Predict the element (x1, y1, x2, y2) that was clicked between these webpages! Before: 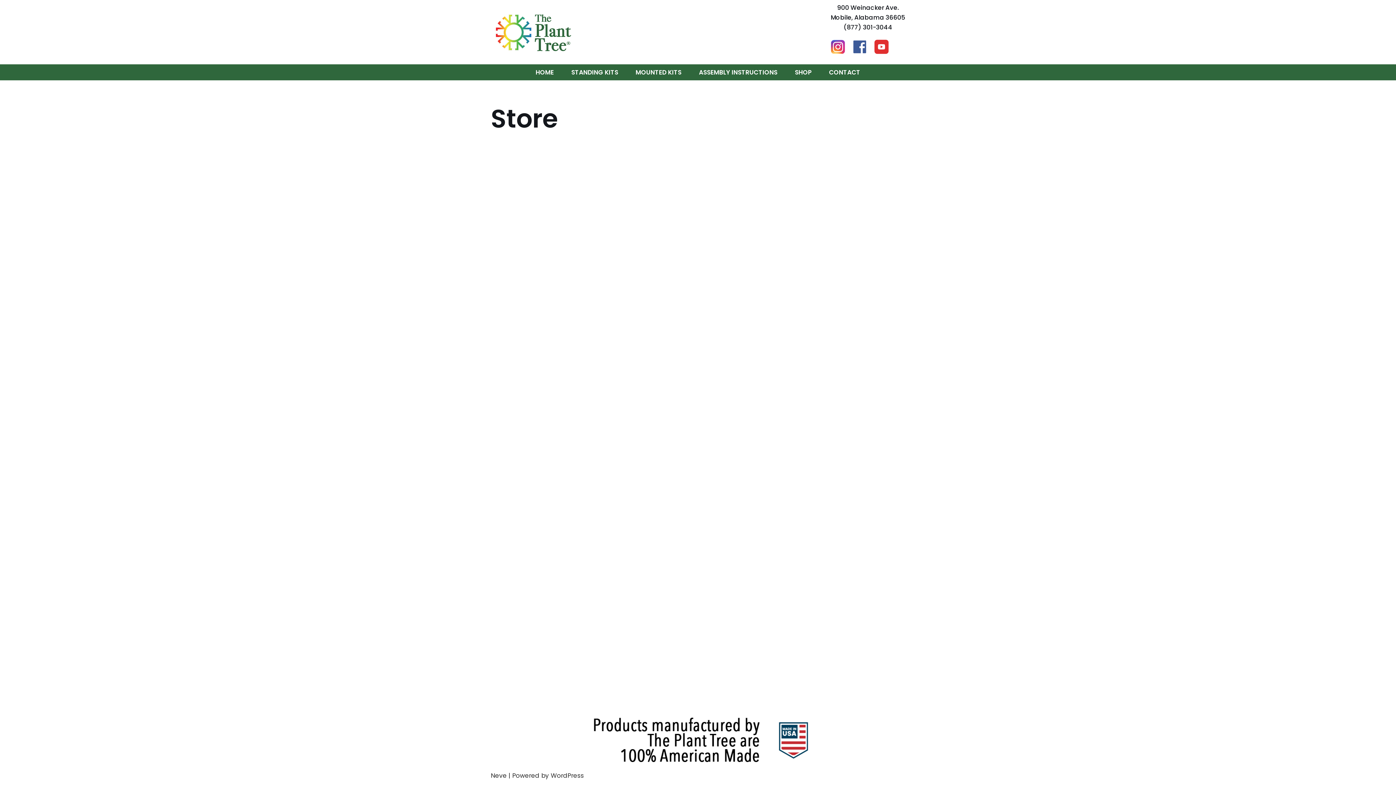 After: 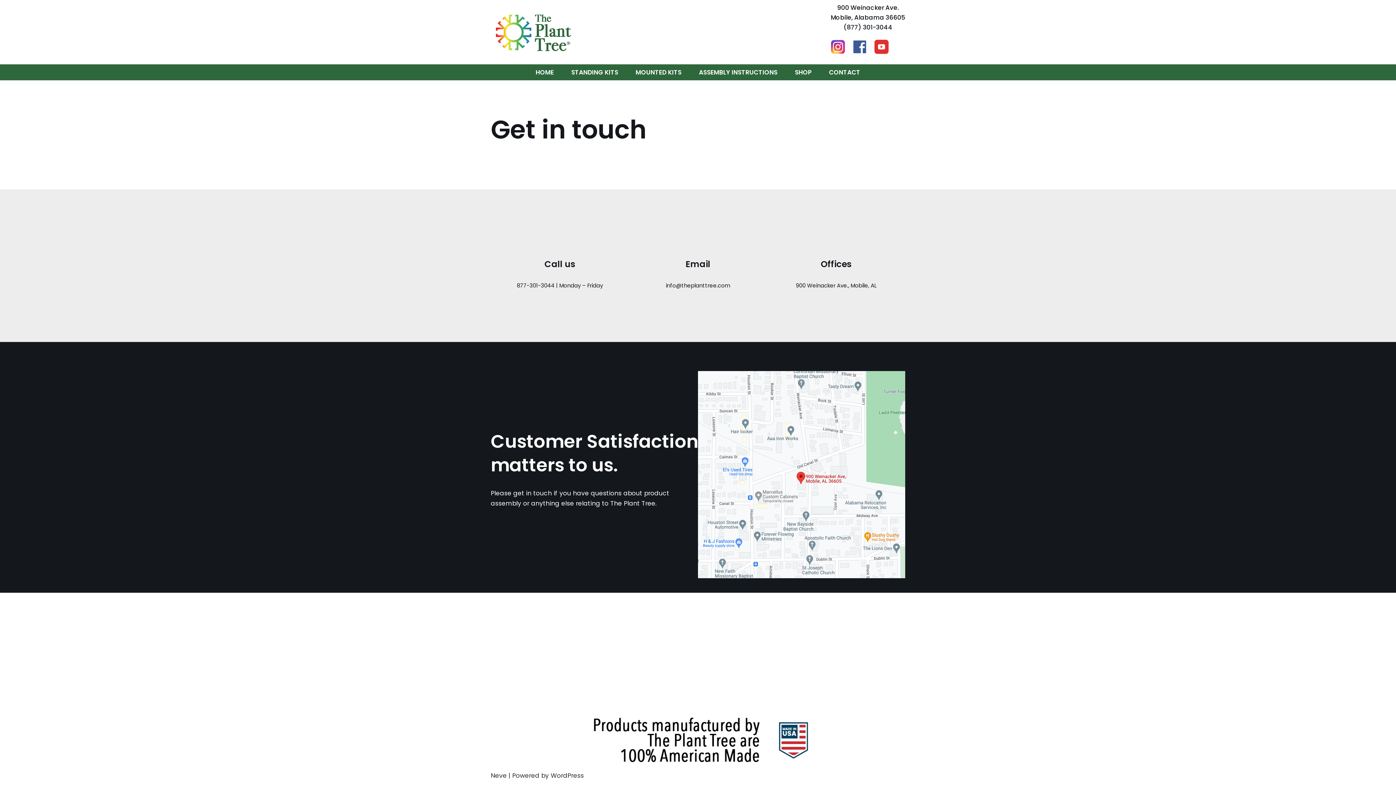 Action: label: CONTACT bbox: (829, 67, 860, 77)